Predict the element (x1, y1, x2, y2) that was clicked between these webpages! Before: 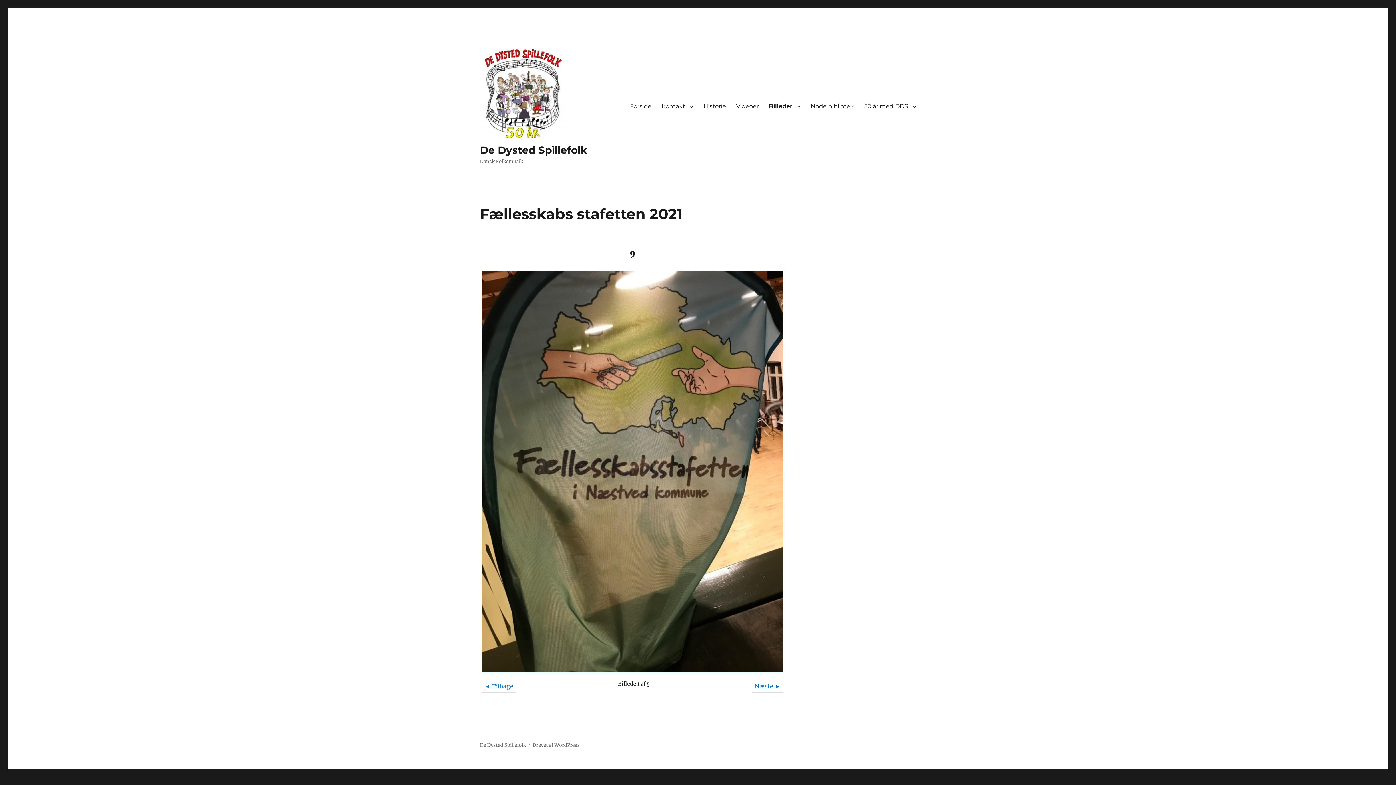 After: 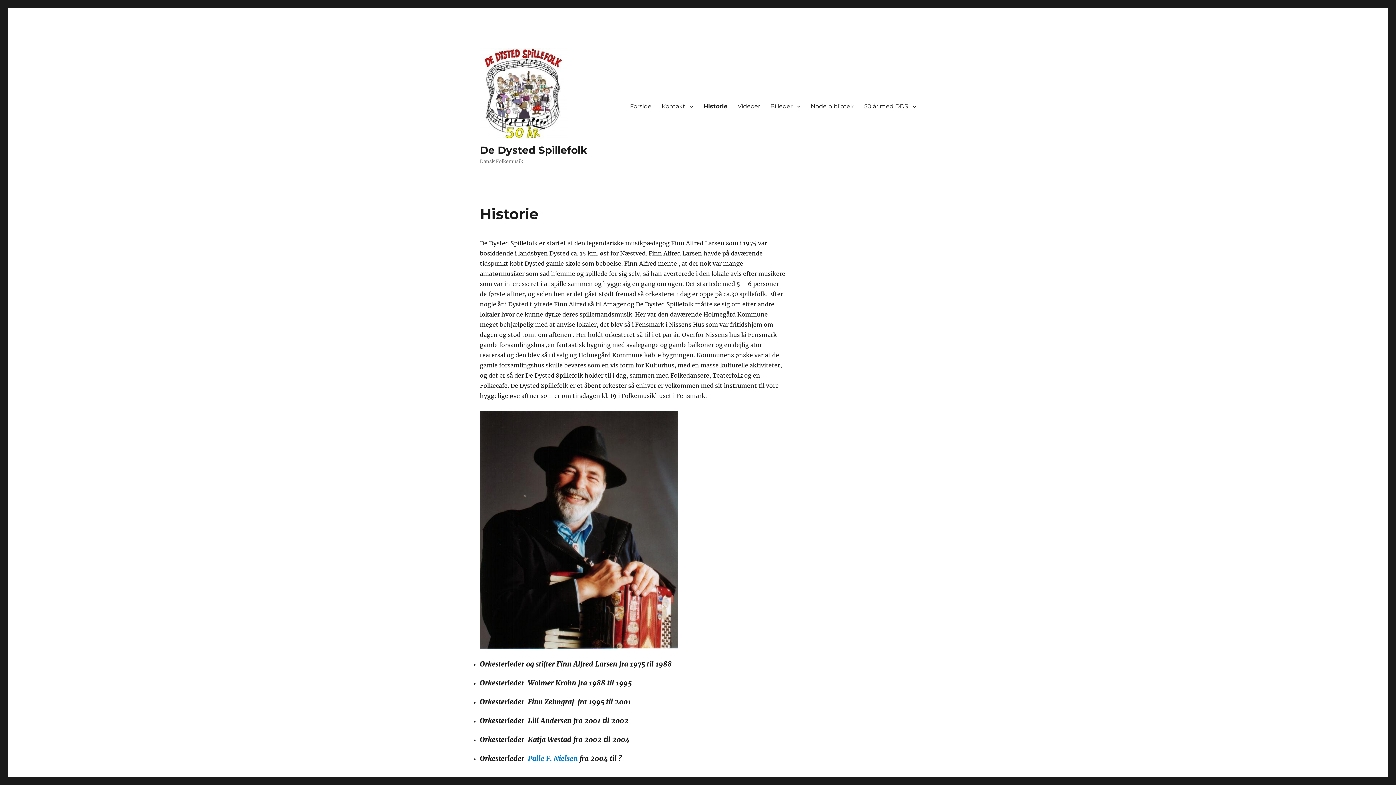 Action: label: Historie bbox: (698, 98, 731, 114)